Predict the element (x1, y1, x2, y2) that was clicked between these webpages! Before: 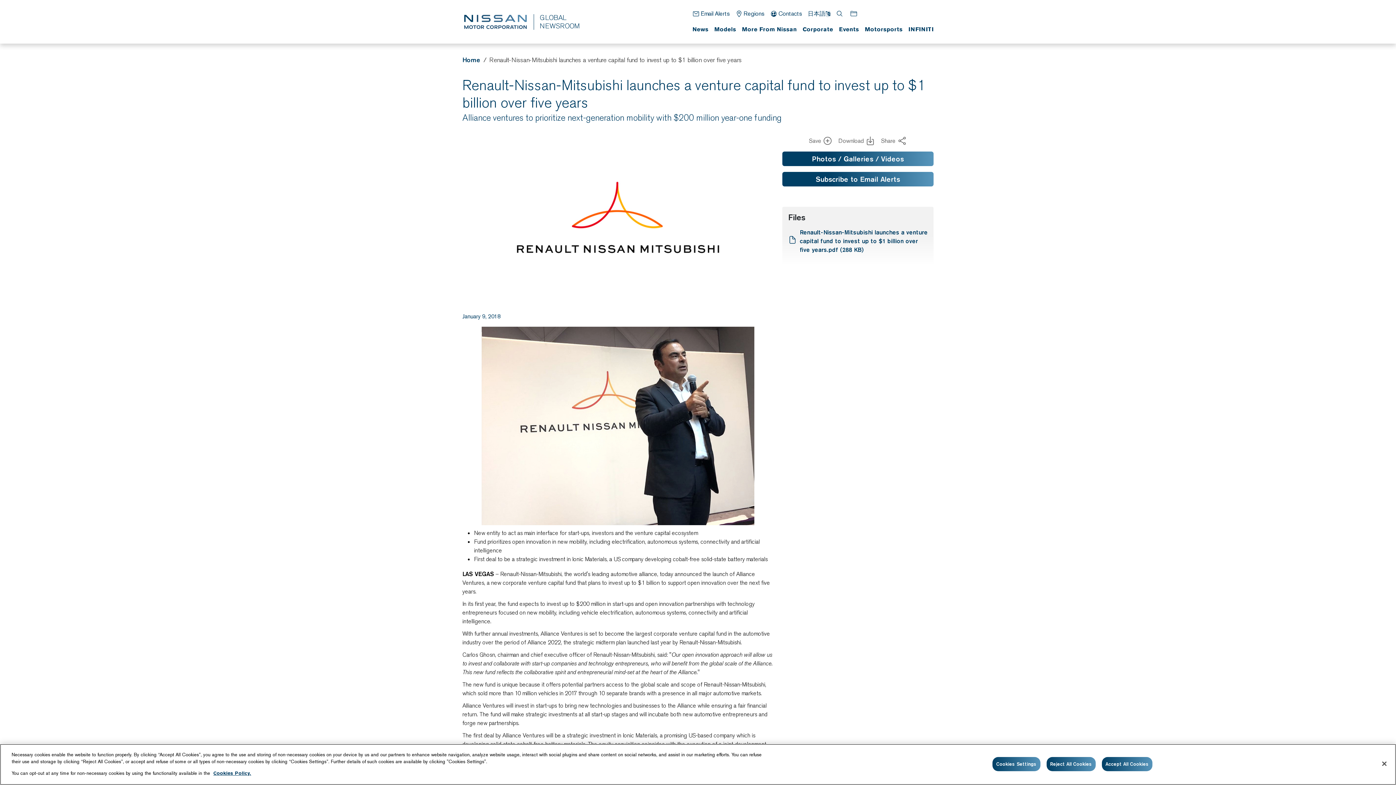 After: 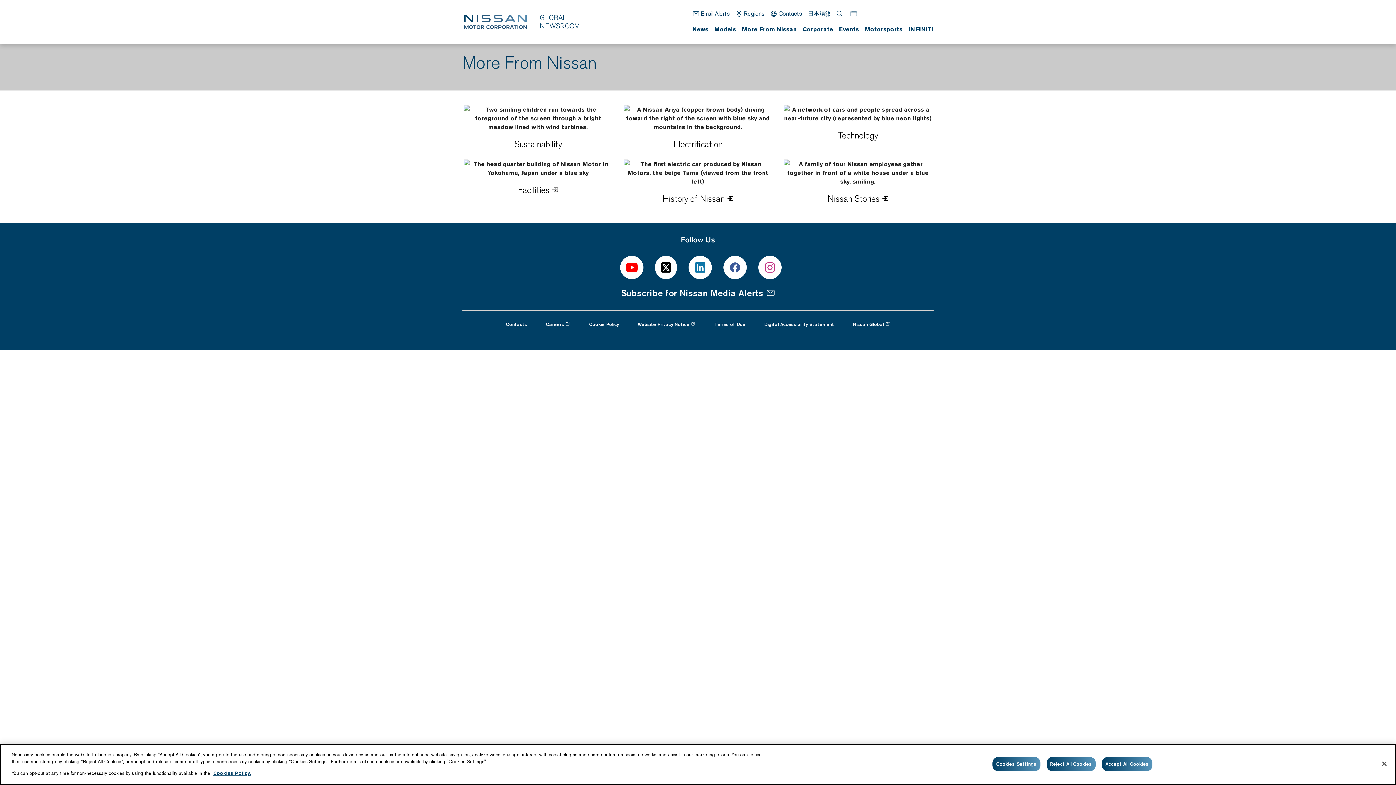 Action: bbox: (757, 24, 807, 34) label: More From Nissan